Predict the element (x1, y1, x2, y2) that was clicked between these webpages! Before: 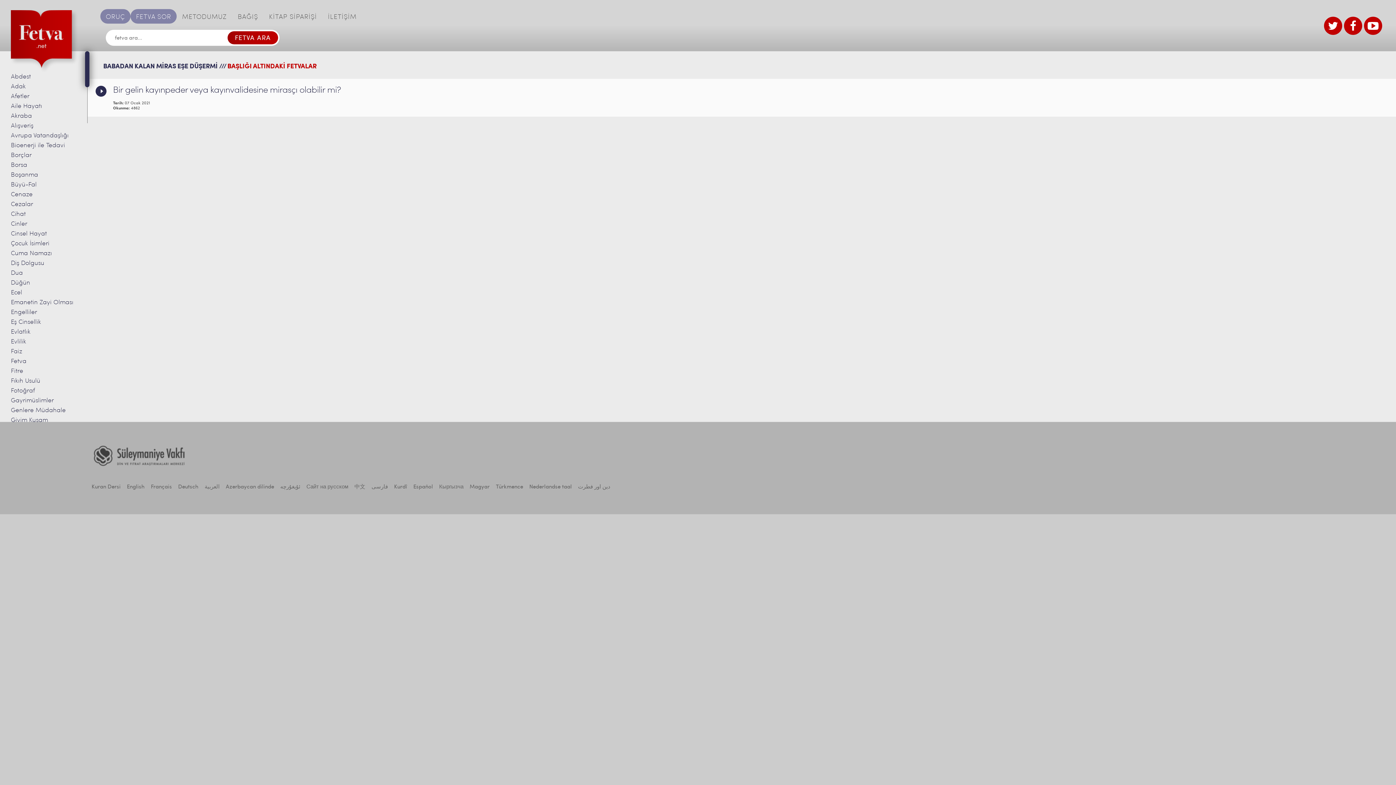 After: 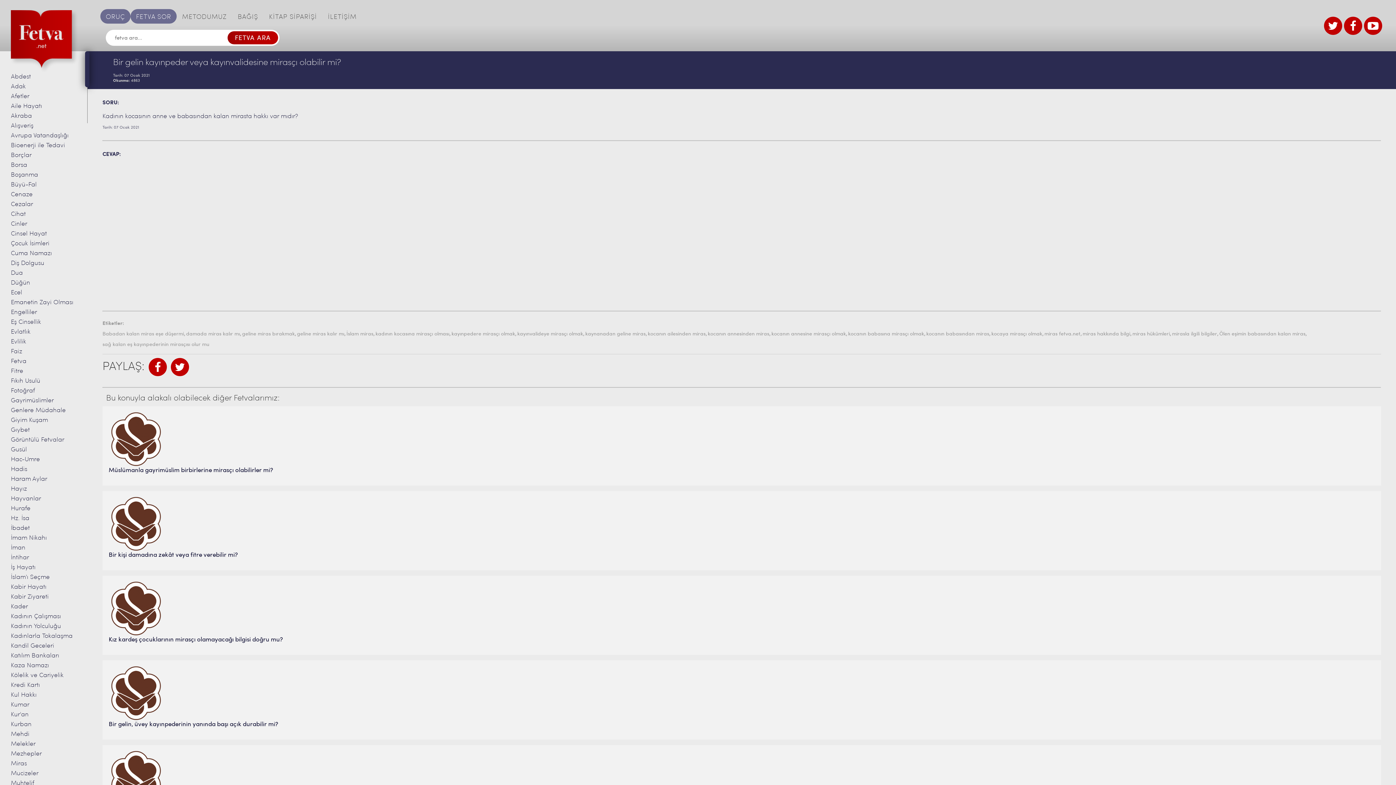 Action: bbox: (87, 78, 1396, 116) label: Bir gelin kayınpeder veya kayınvalidesine mirasçı olabilir mi?

Tarih: 07 Ocak 2021
Okunma: 4862
Video